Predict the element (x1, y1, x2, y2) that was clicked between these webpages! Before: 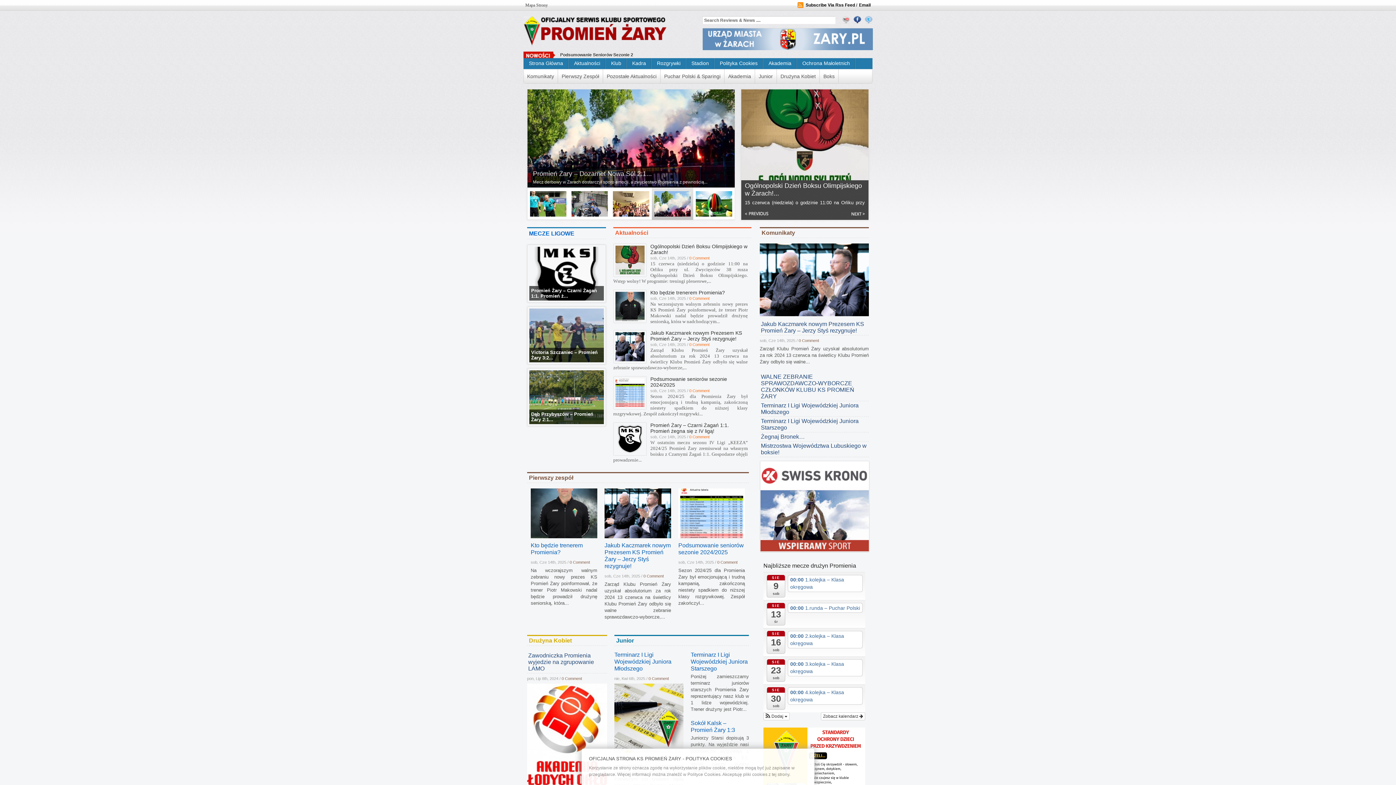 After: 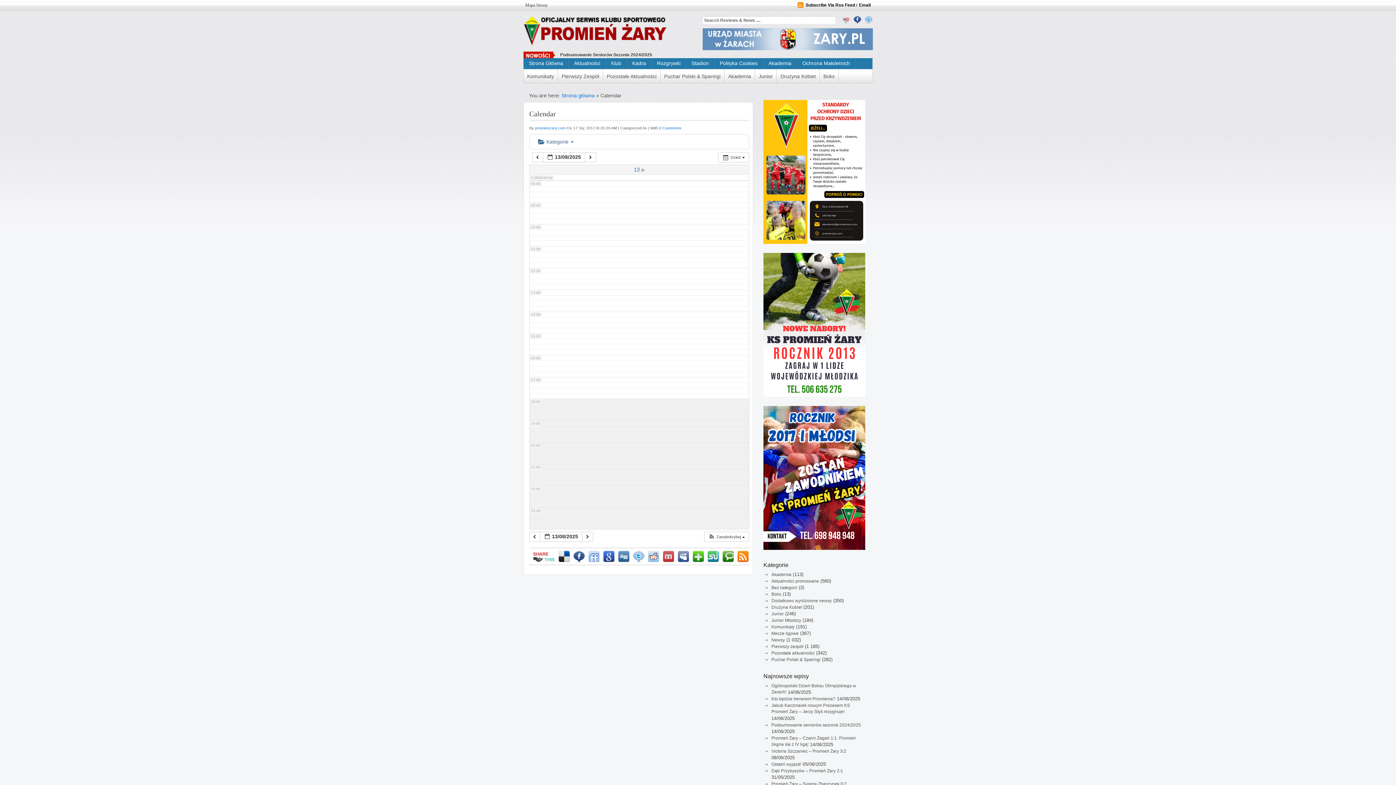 Action: bbox: (767, 603, 785, 625) label: SIE
13
śr